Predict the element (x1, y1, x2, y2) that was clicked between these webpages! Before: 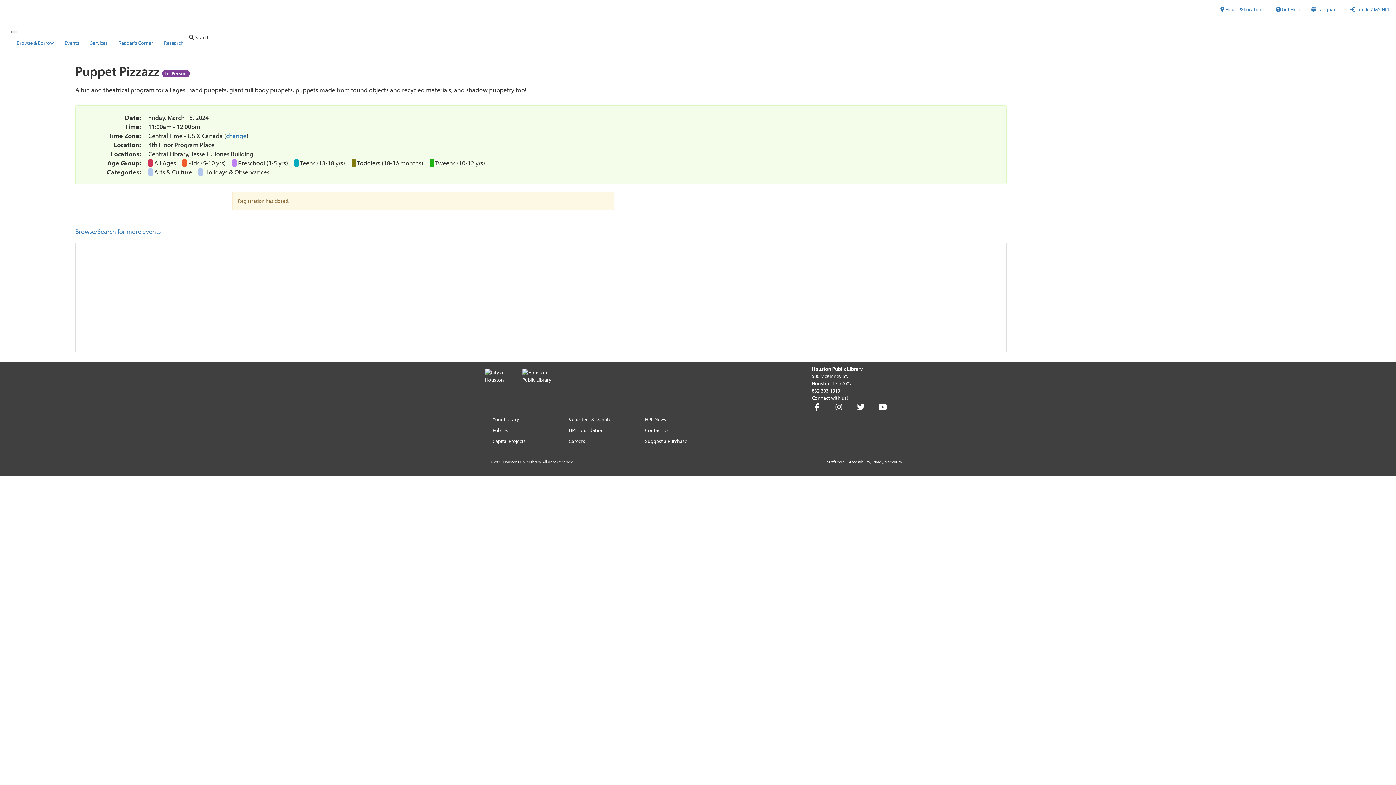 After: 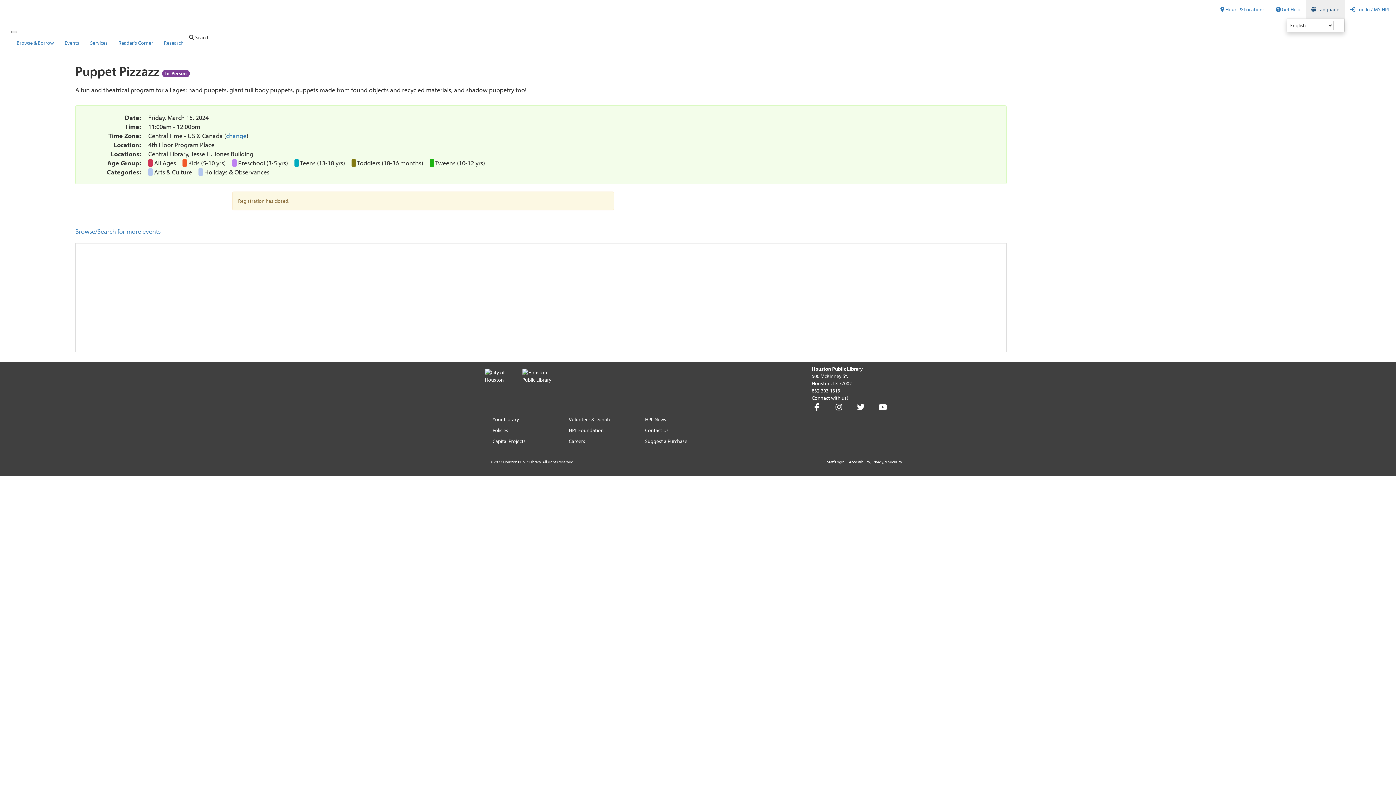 Action: bbox: (1306, 0, 1345, 18) label:  Language